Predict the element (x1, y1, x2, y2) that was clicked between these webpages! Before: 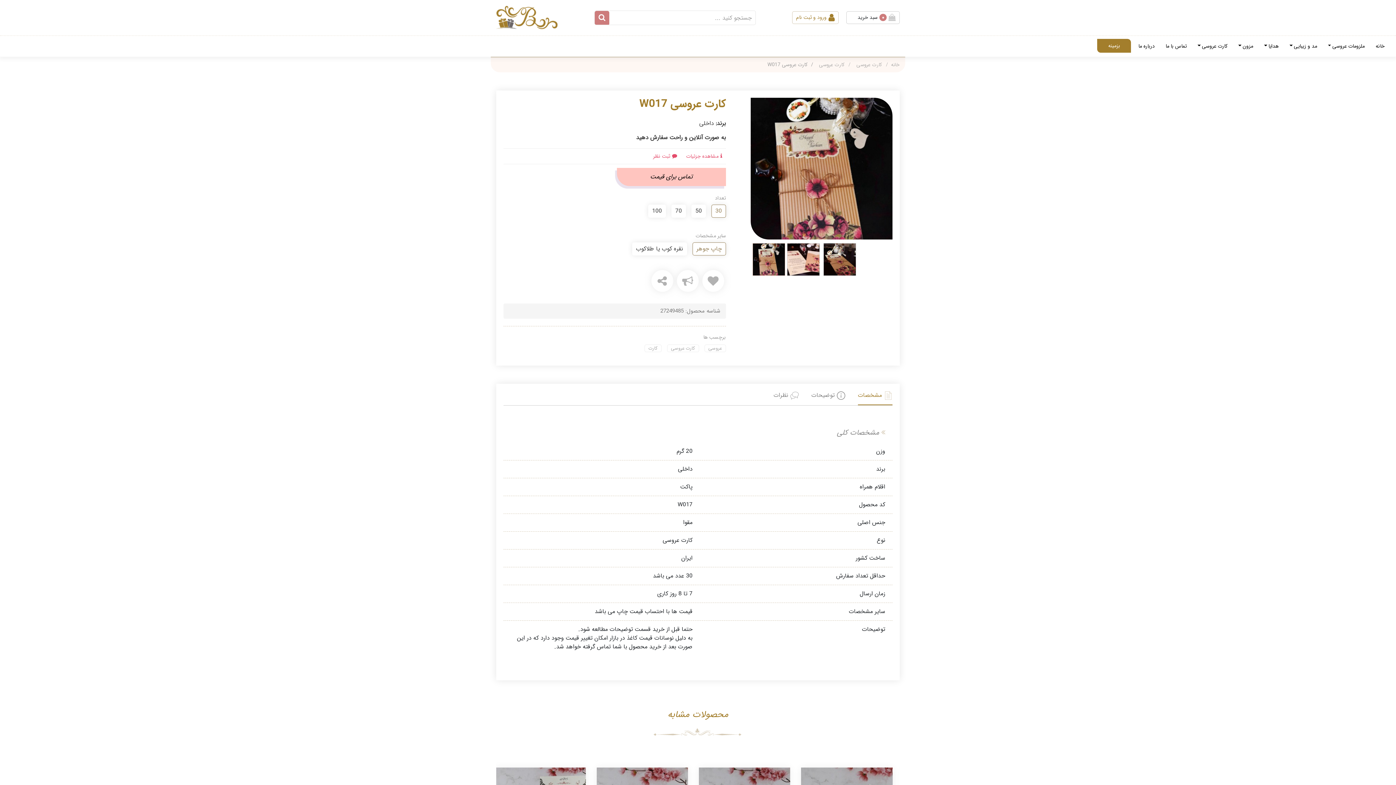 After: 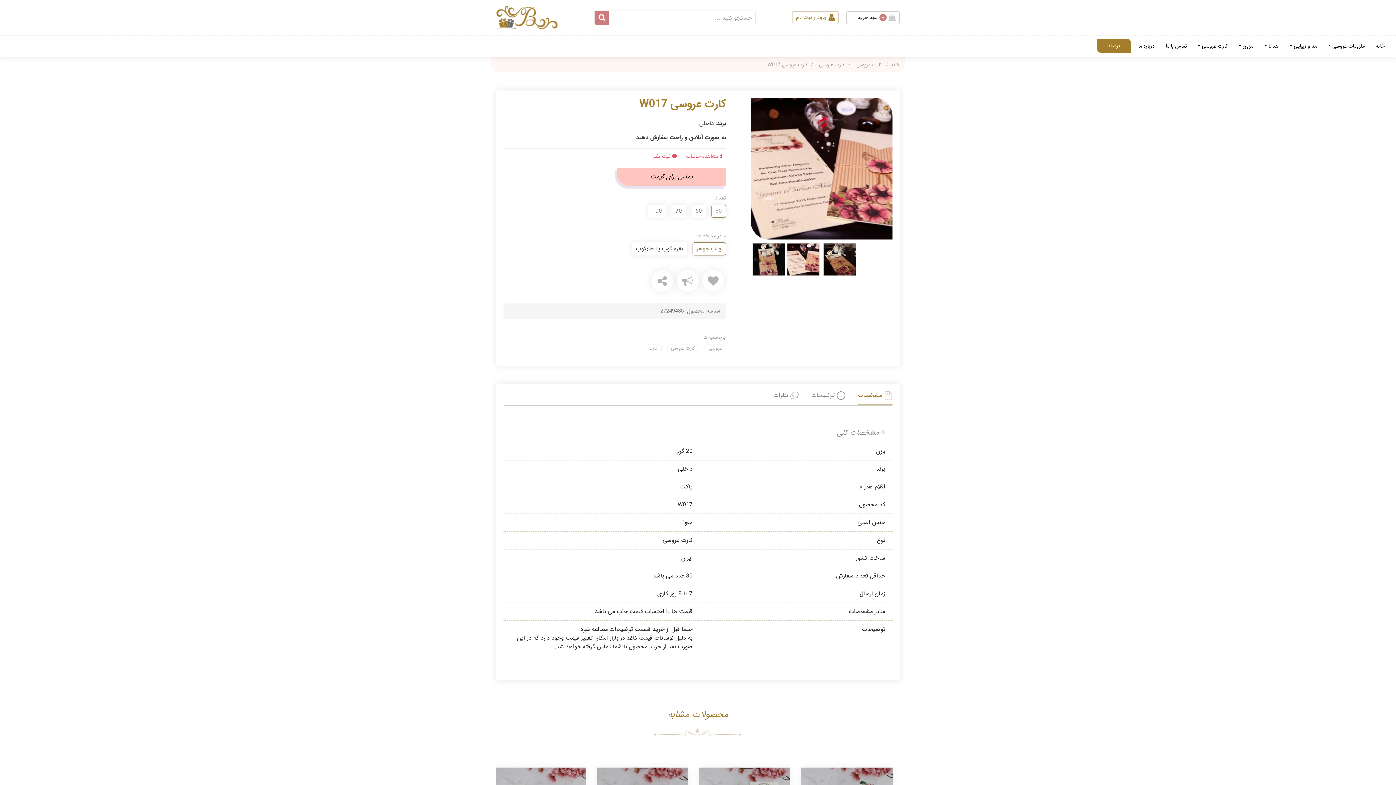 Action: bbox: (787, 243, 820, 276)